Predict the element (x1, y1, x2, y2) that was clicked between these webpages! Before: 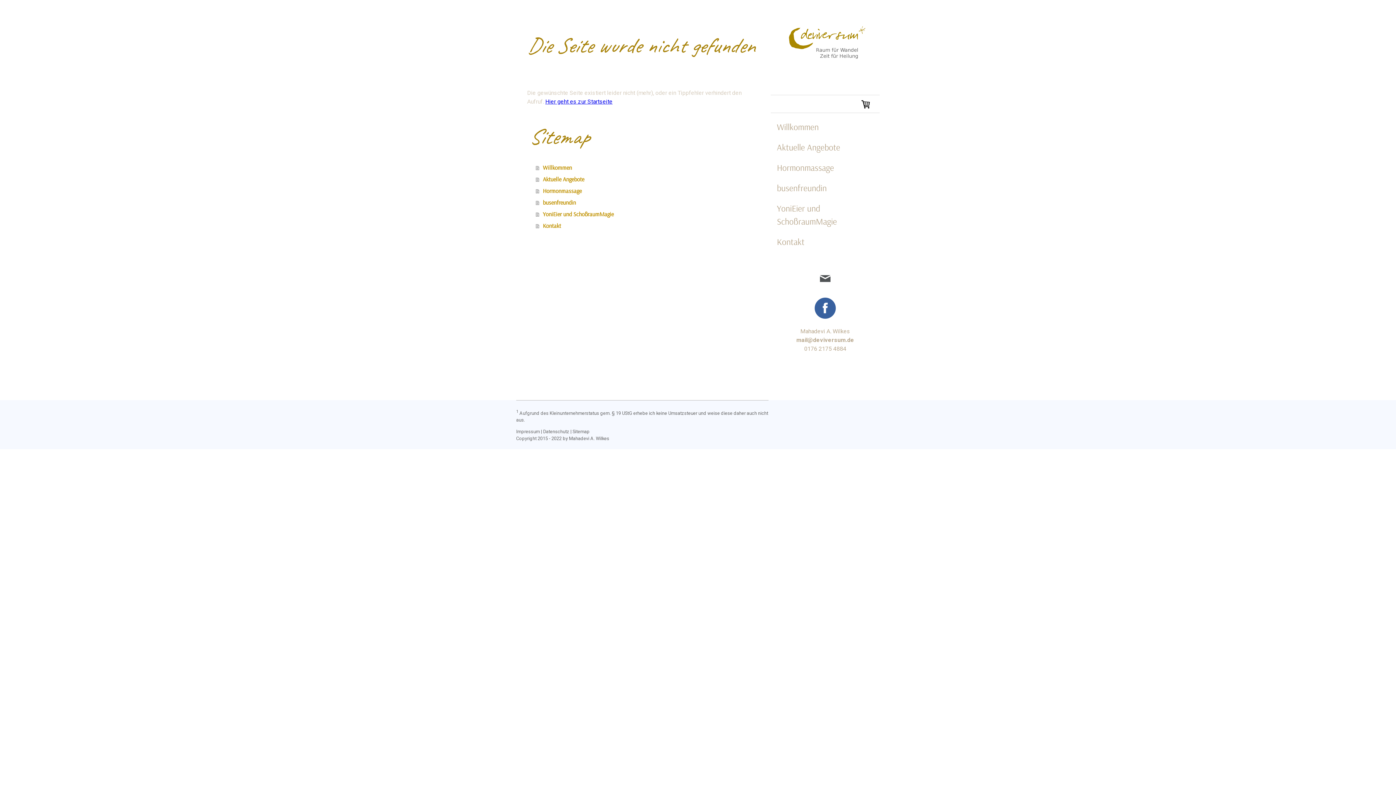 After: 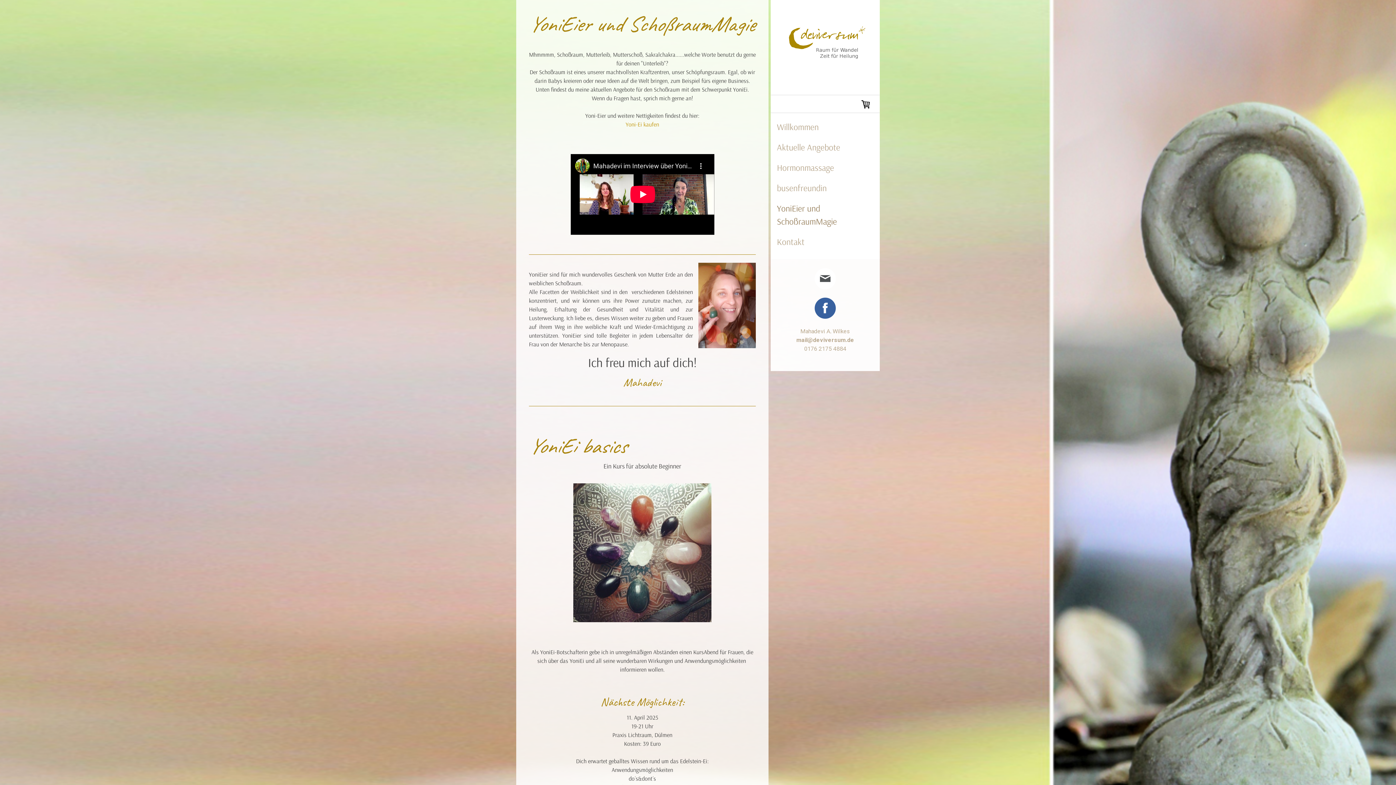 Action: bbox: (536, 208, 757, 219) label: YoniEier und SchoßraumMagie